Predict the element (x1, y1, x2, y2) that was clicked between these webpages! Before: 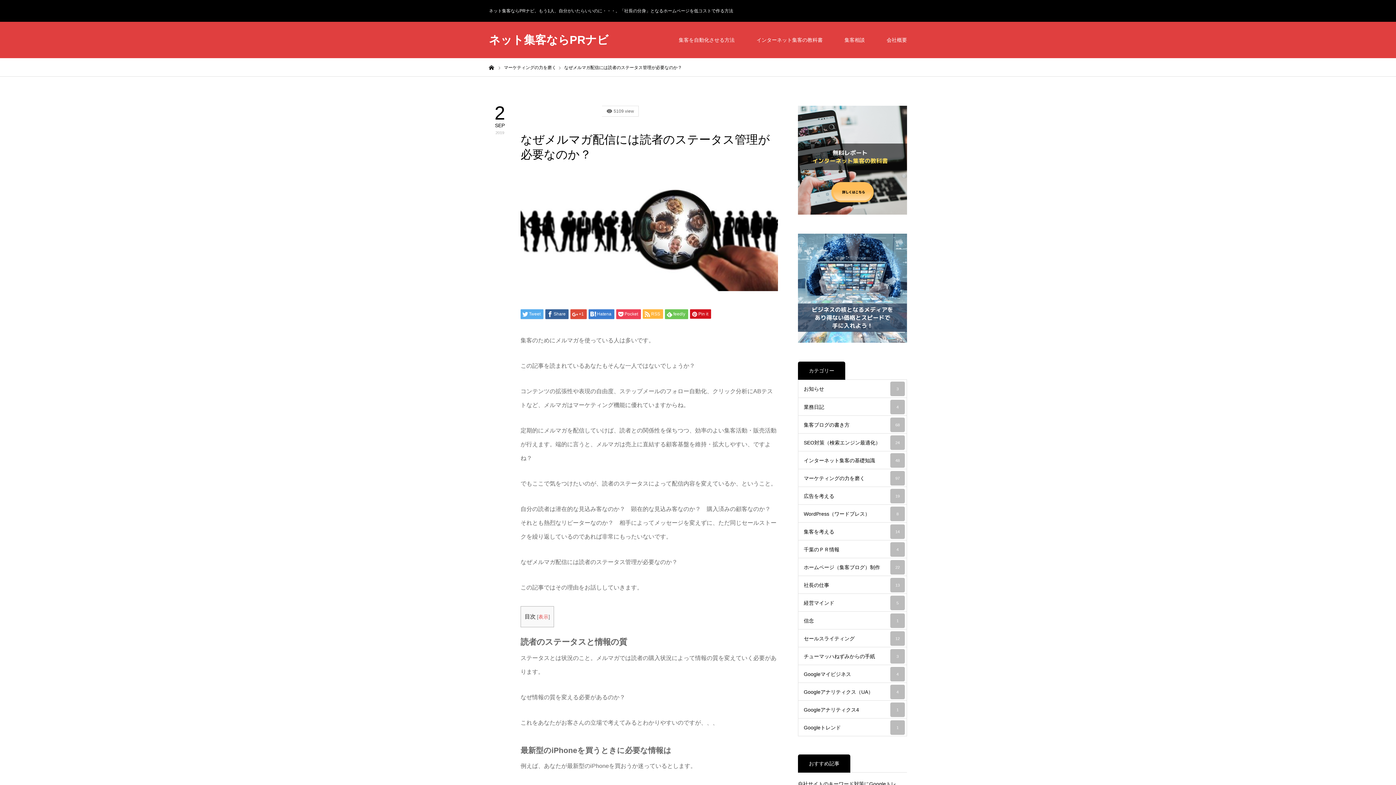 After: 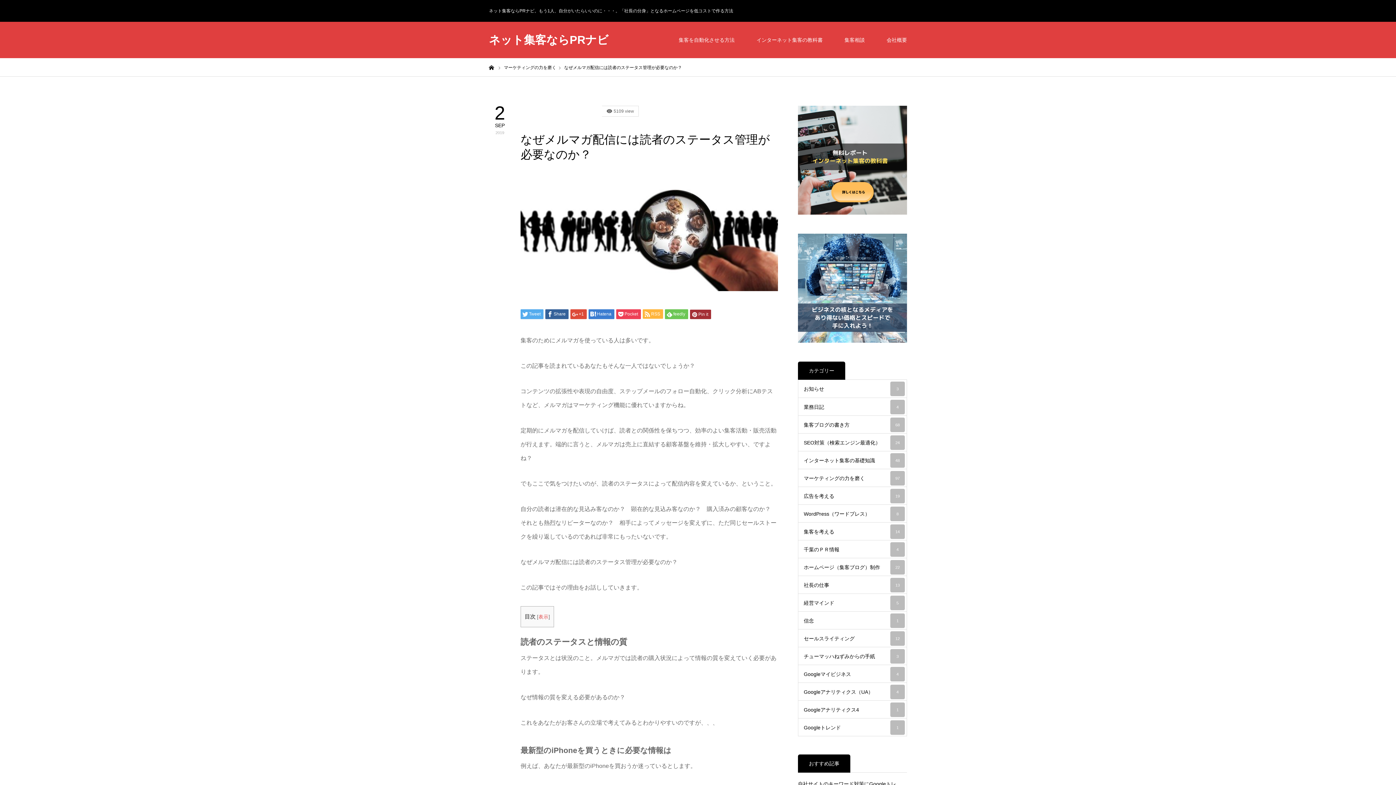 Action: bbox: (690, 309, 711, 319) label: Pin it